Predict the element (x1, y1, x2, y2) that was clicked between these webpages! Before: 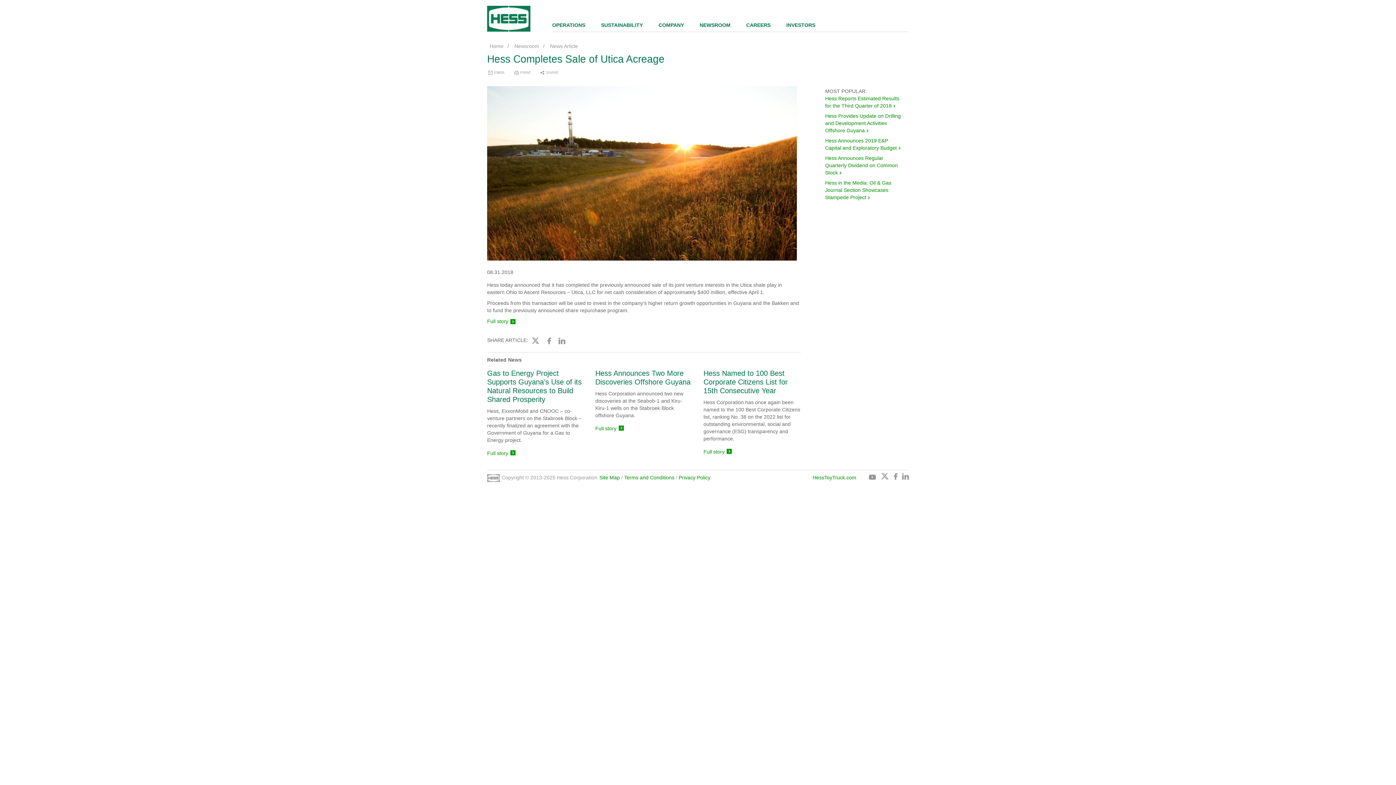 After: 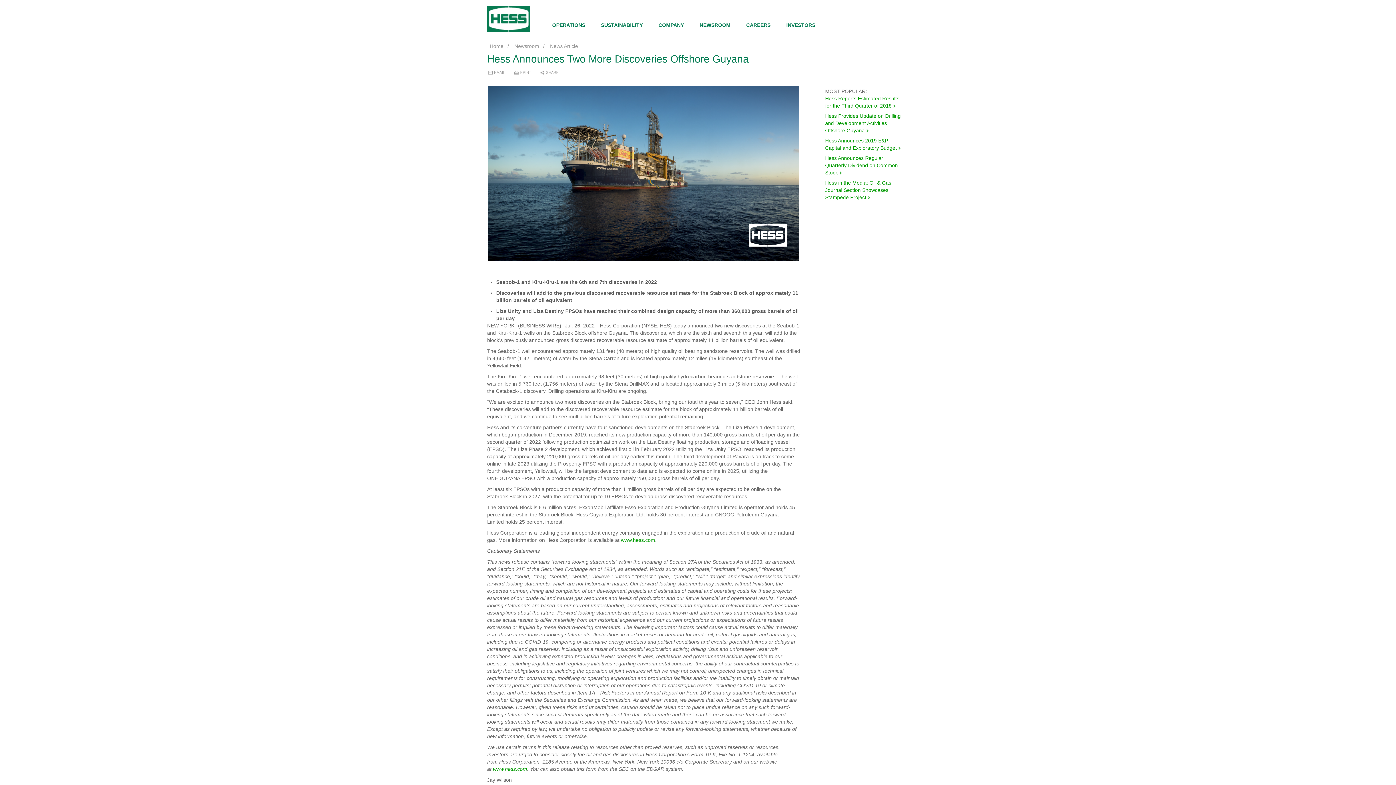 Action: bbox: (595, 425, 623, 433) label: Full story